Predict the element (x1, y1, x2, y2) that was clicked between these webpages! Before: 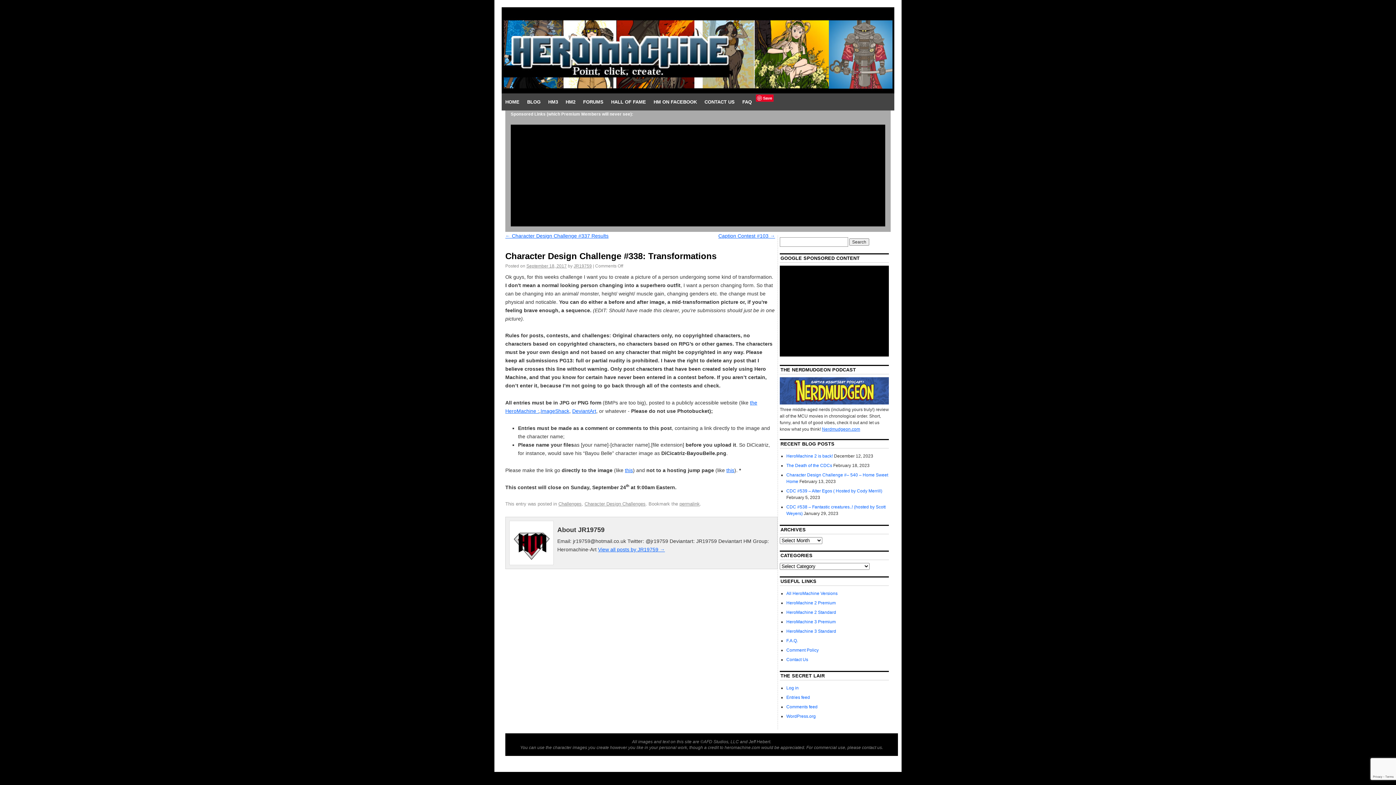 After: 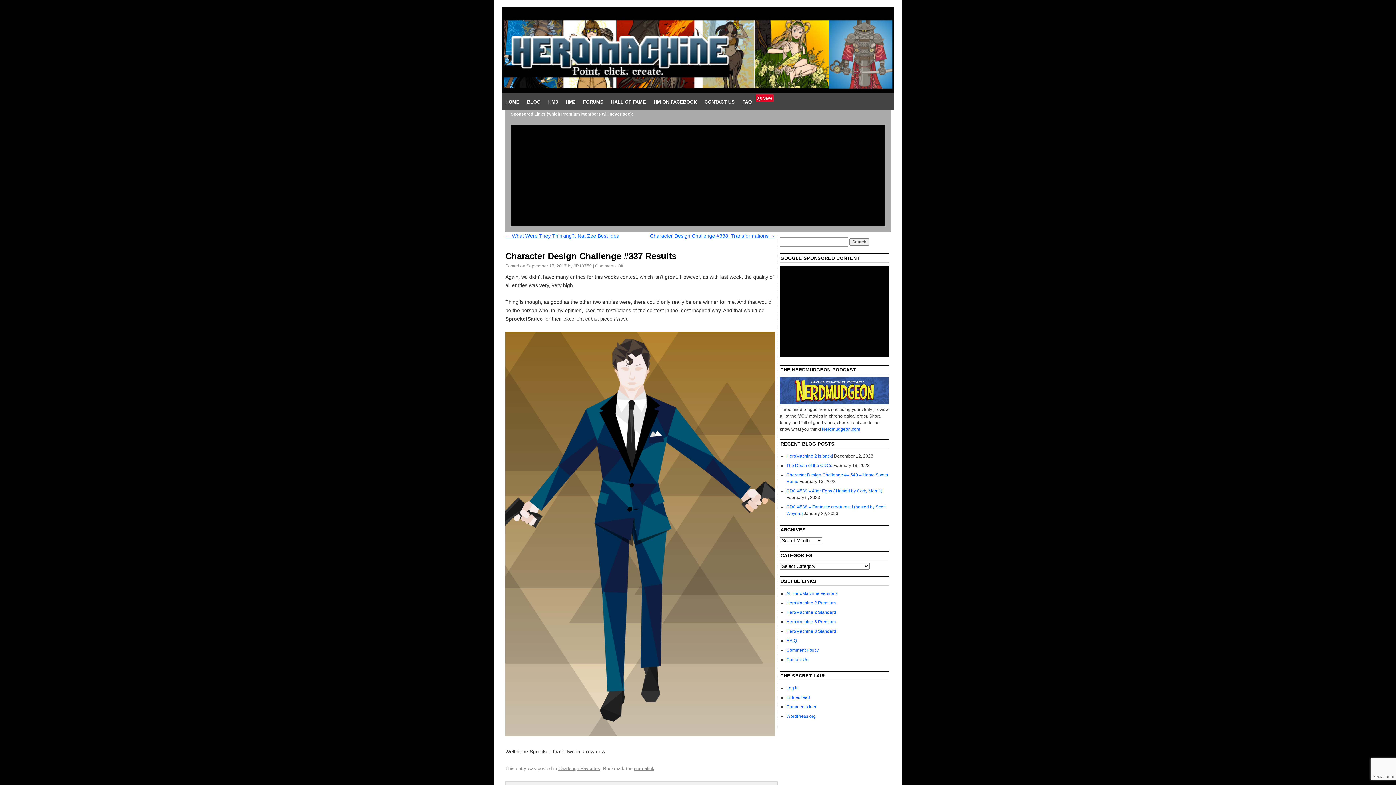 Action: bbox: (505, 233, 608, 238) label: ← Character Design Challenge #337 Results